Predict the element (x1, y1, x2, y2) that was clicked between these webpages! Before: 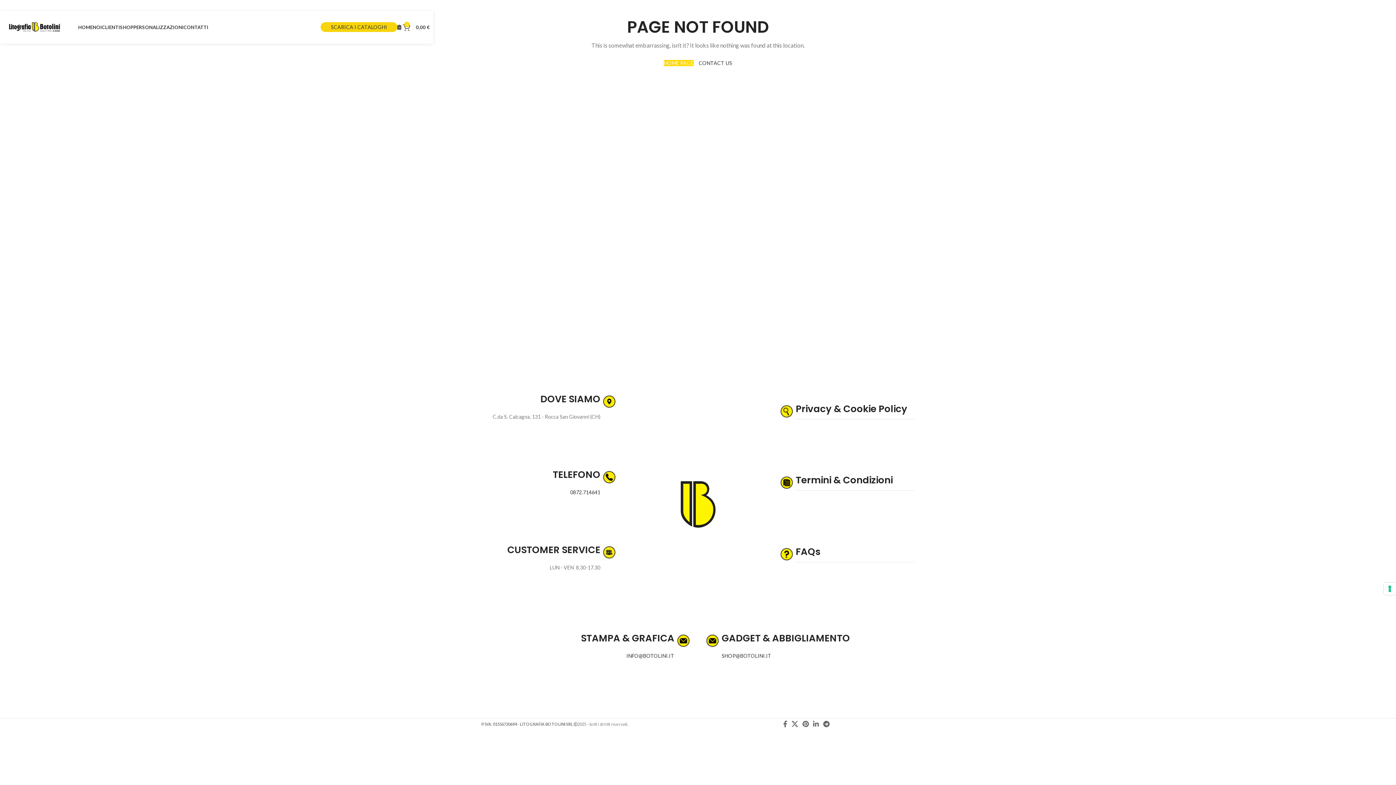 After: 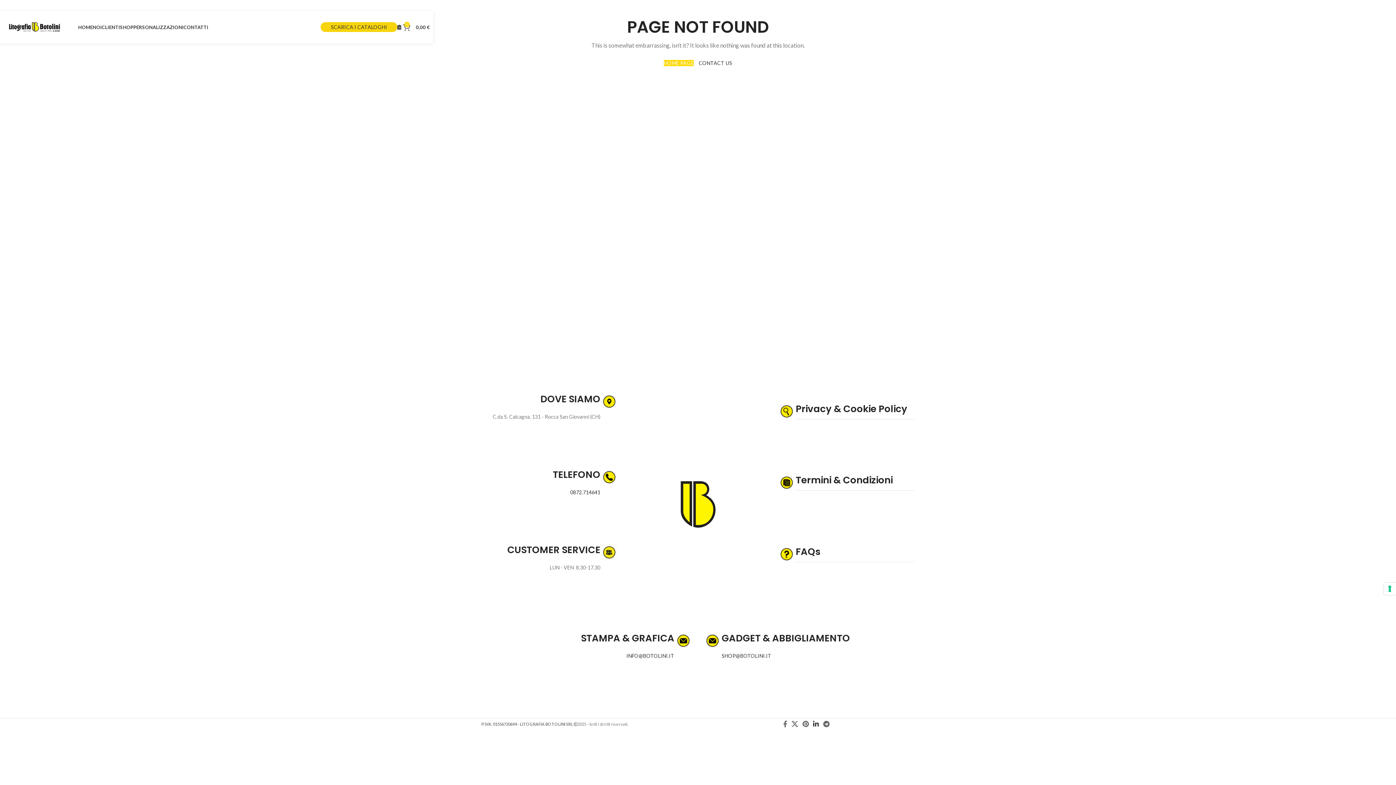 Action: bbox: (811, 718, 821, 729) label: Linkedin social link